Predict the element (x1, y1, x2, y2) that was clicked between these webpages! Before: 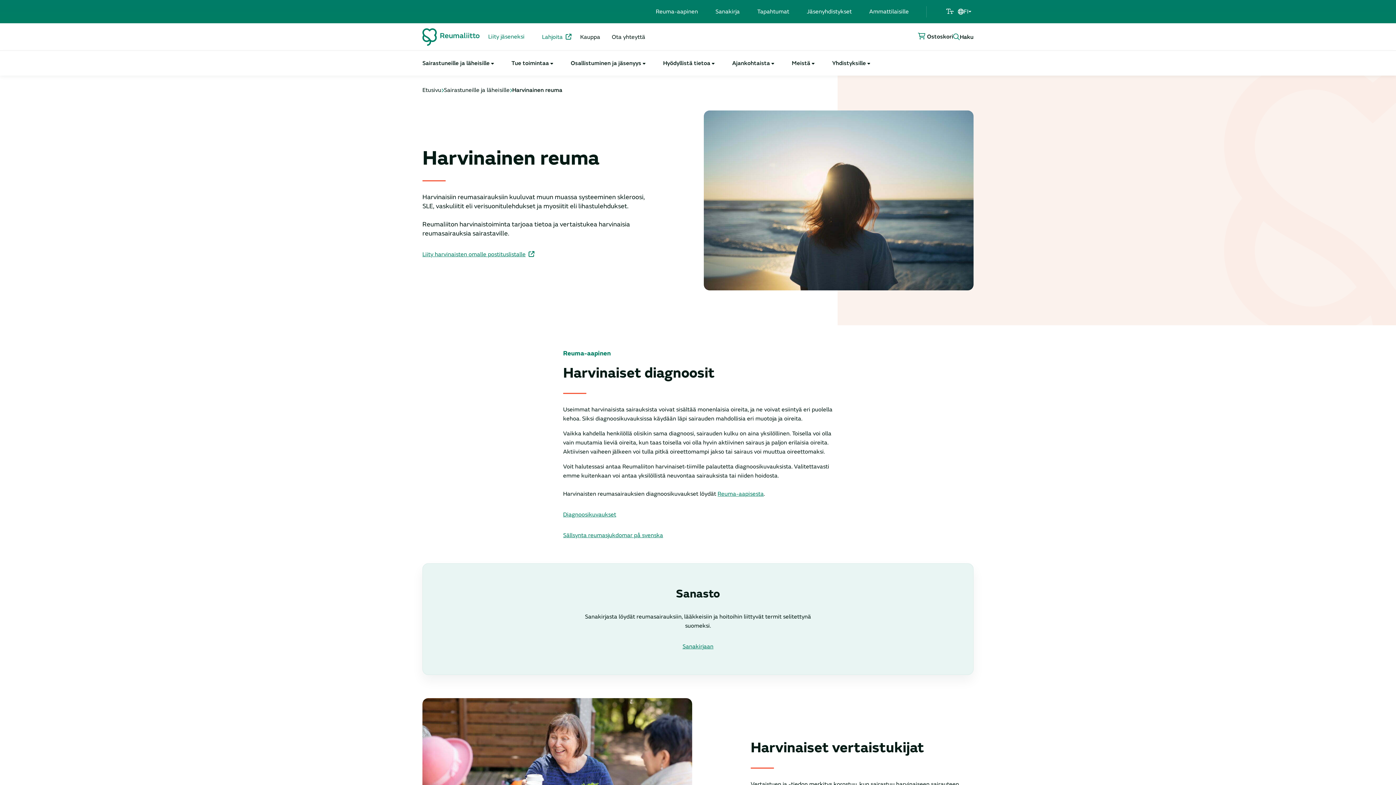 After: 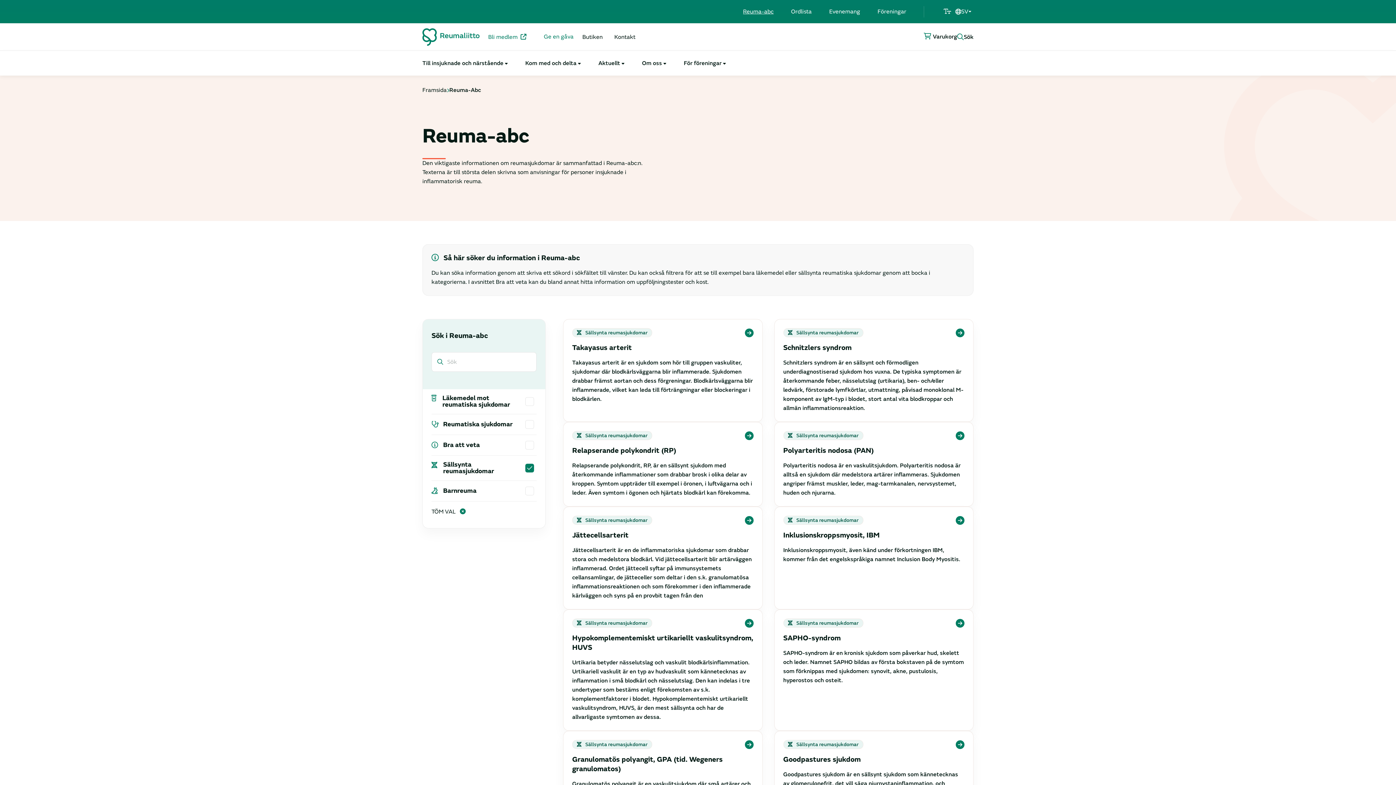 Action: bbox: (563, 531, 833, 540) label: Sällsynta reumasjukdomar på svenska